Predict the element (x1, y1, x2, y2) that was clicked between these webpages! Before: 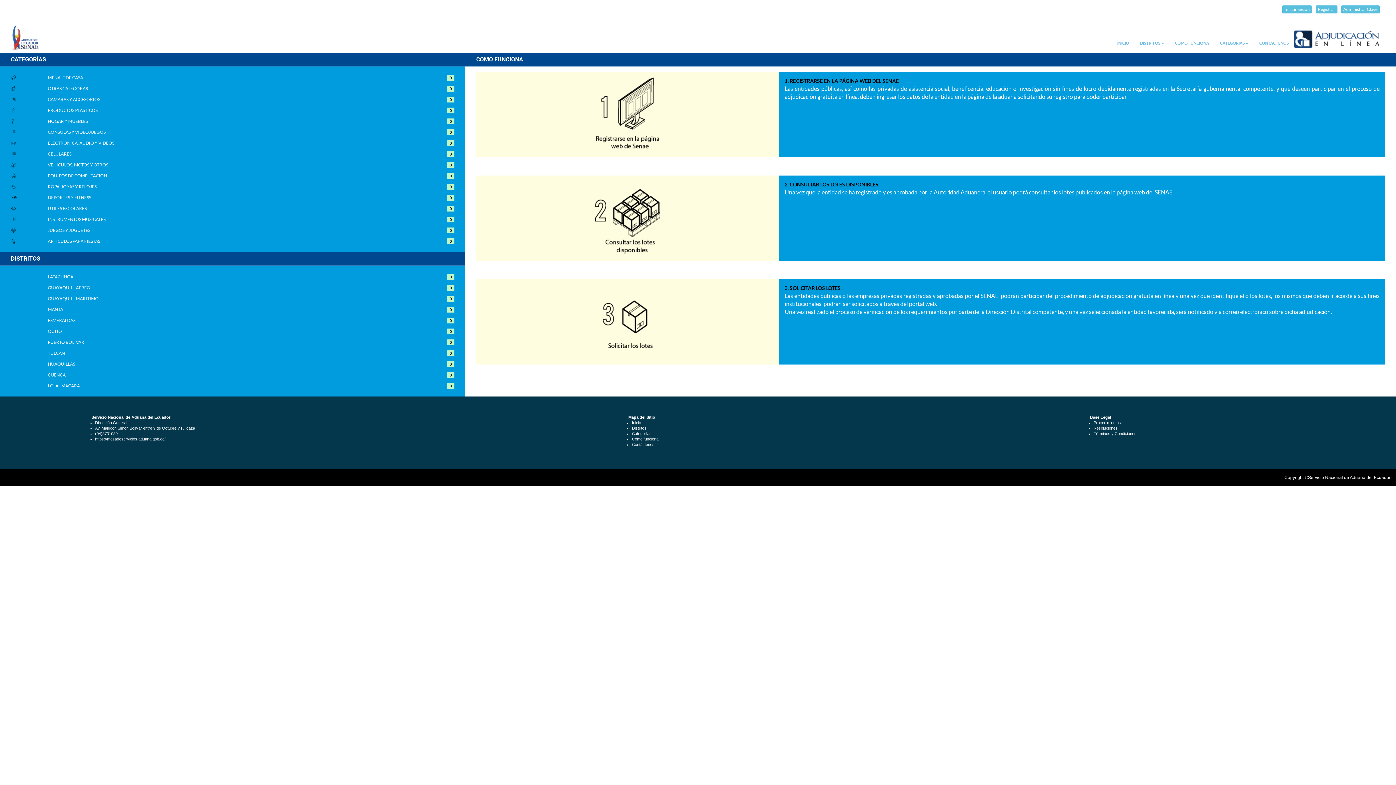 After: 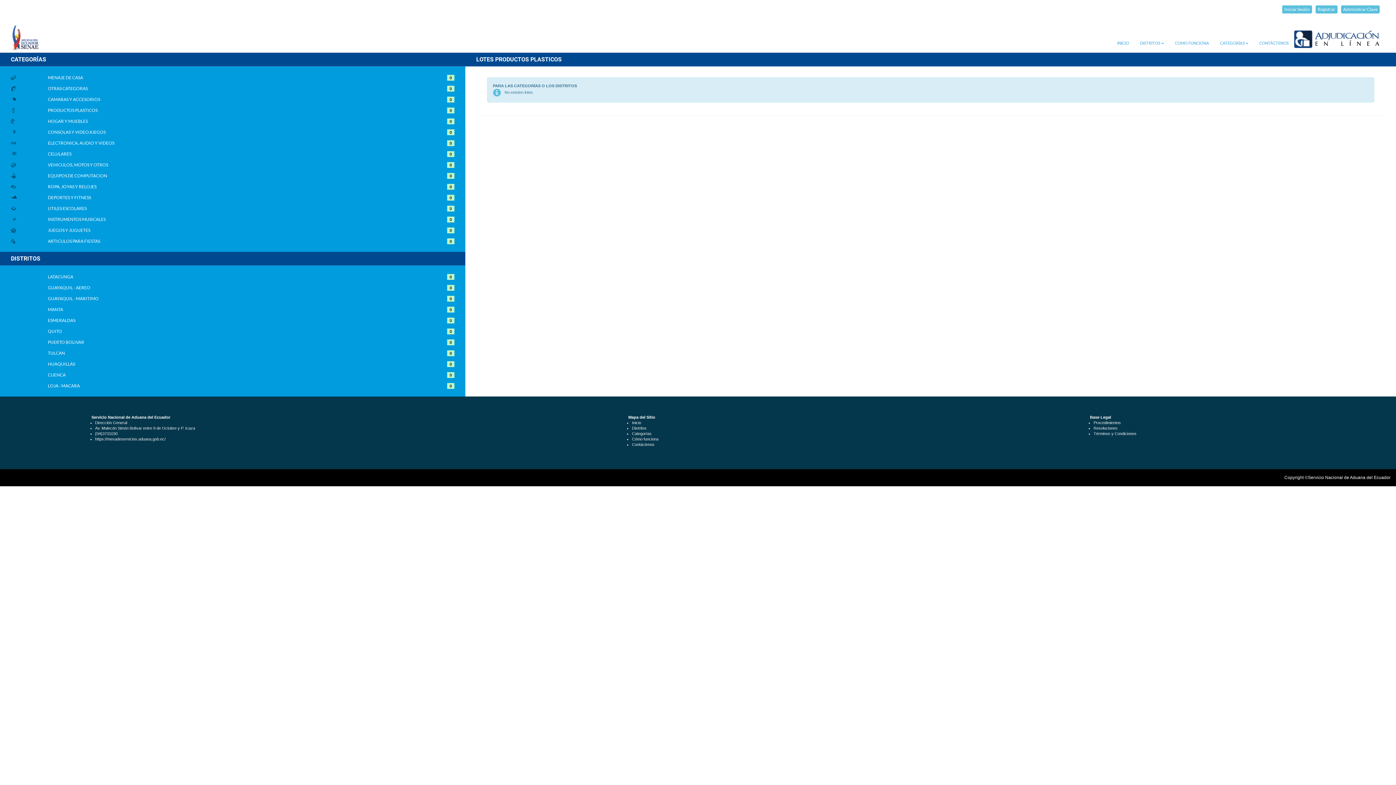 Action: label: 0 bbox: (447, 108, 454, 112)